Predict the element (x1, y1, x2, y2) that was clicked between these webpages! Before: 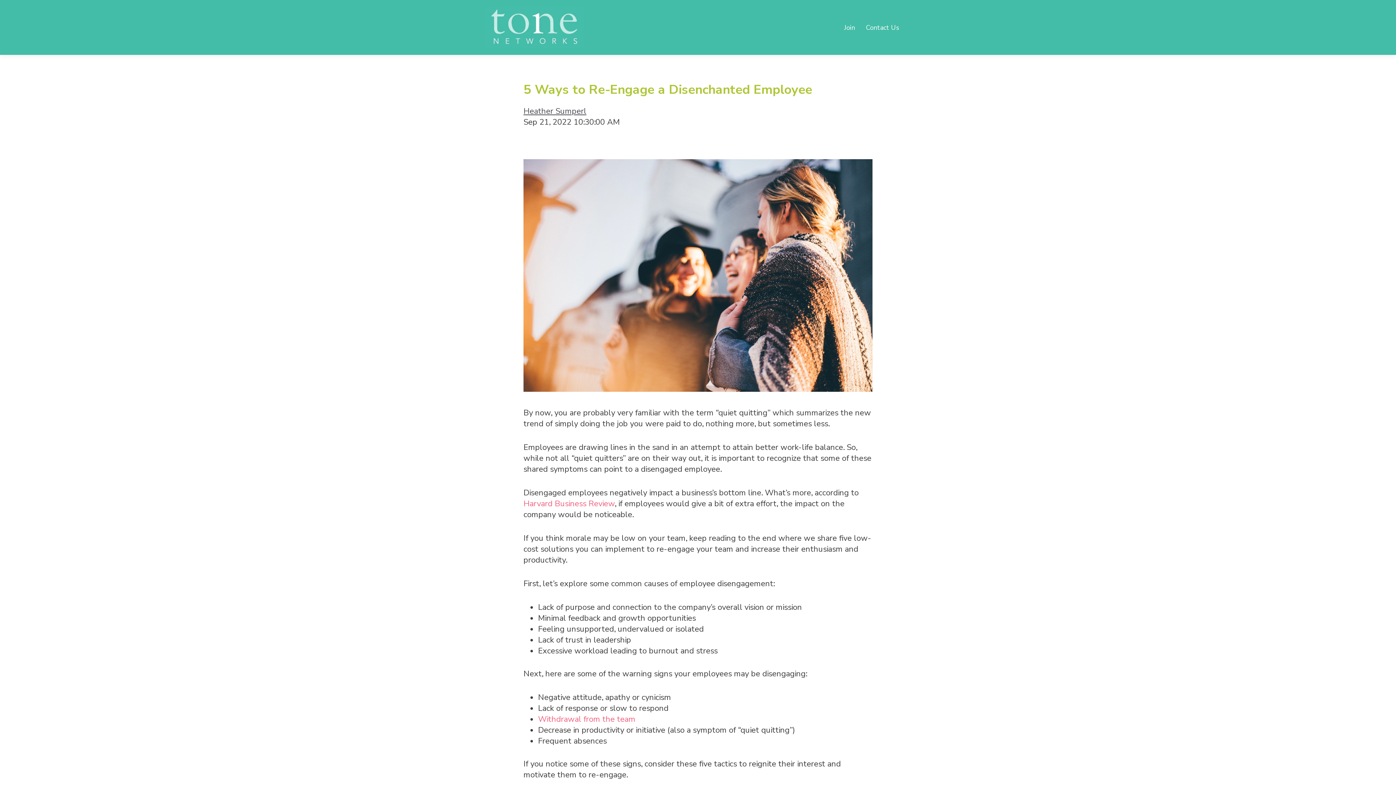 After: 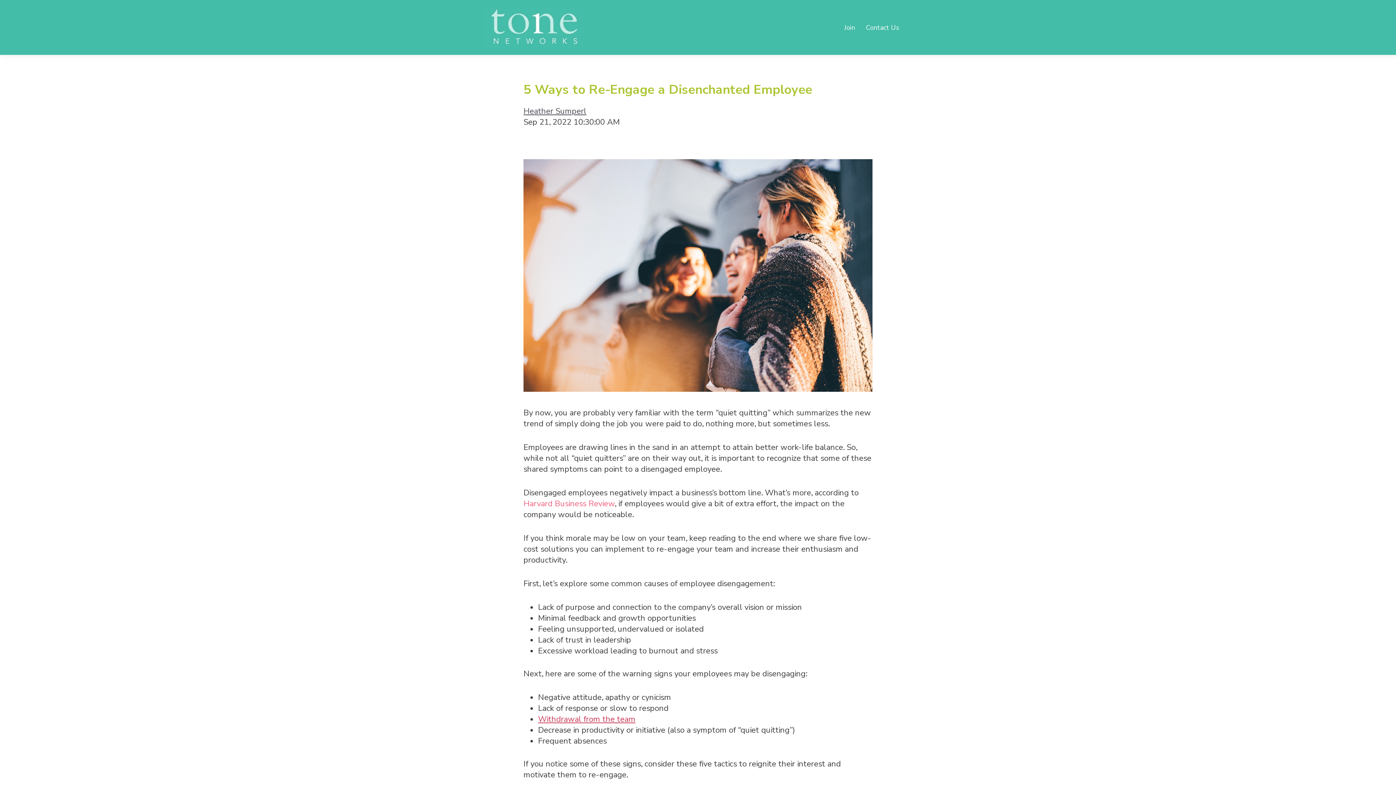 Action: bbox: (538, 714, 635, 724) label: Withdrawal from the team